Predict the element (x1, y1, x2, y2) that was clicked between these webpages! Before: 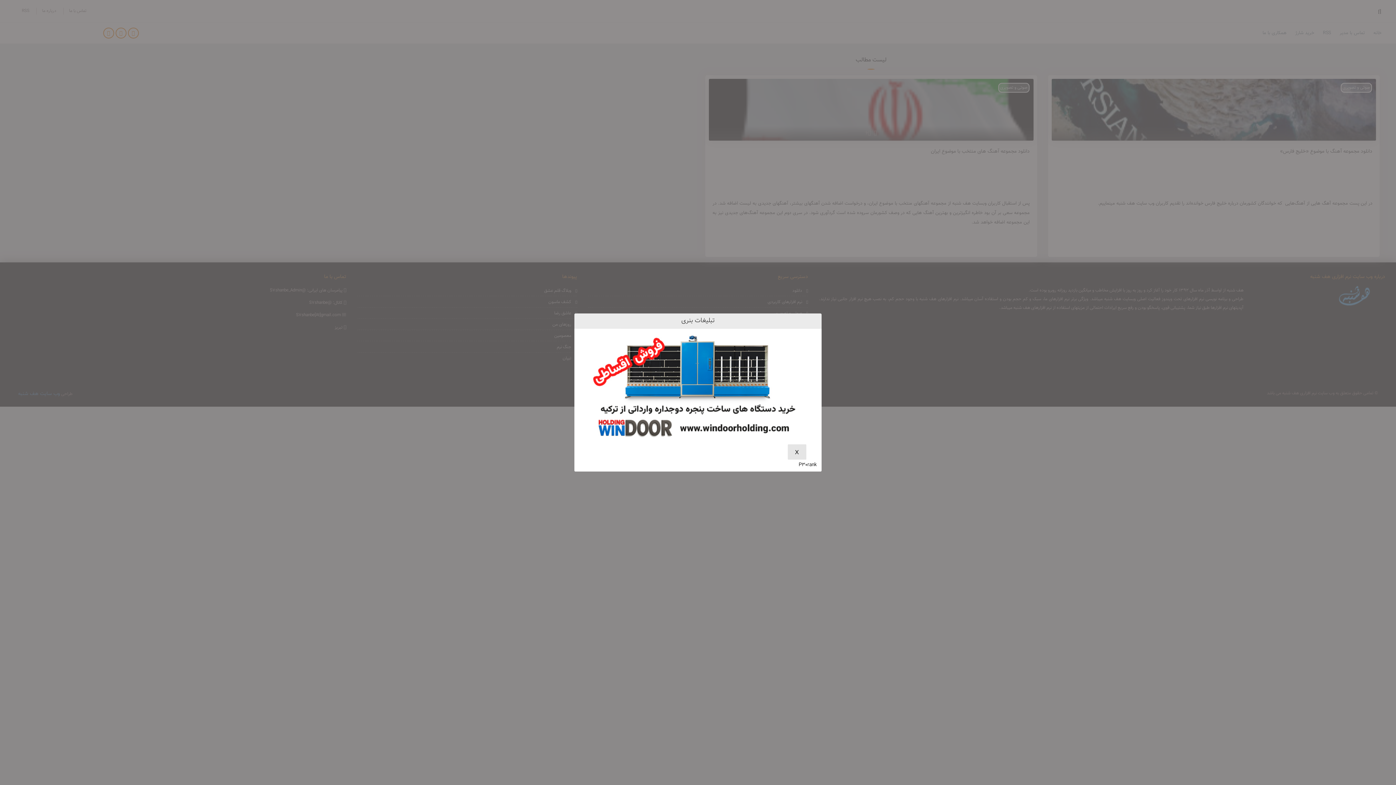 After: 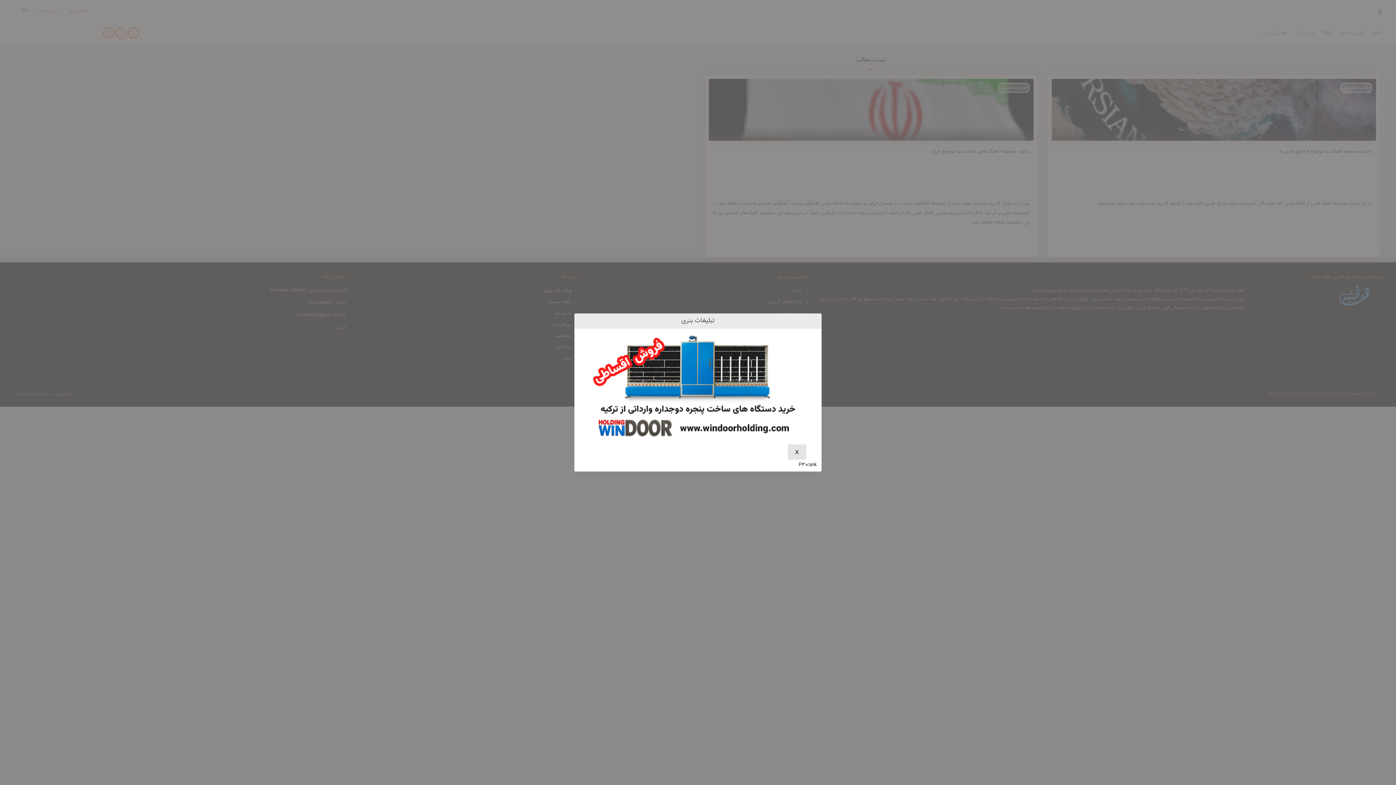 Action: label:   bbox: (589, 385, 807, 393)